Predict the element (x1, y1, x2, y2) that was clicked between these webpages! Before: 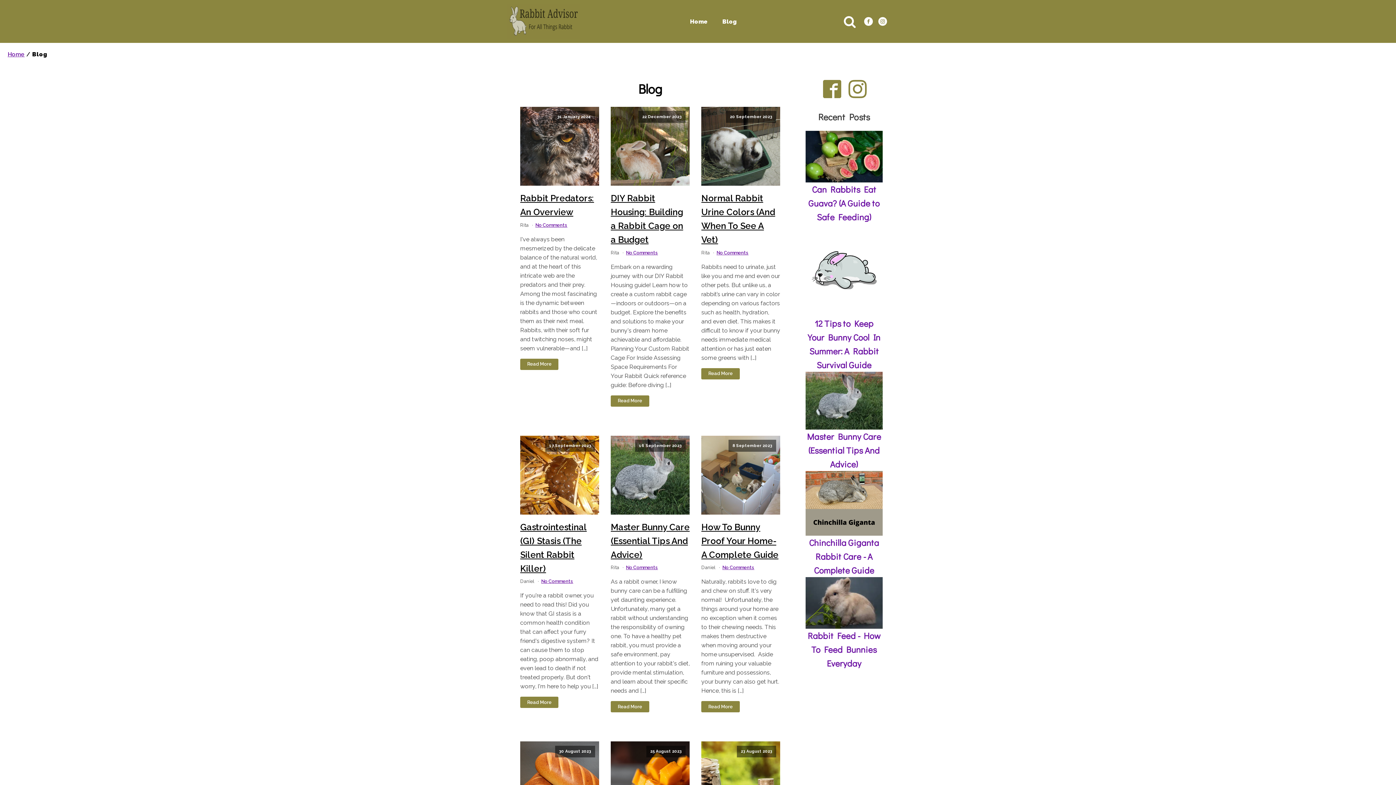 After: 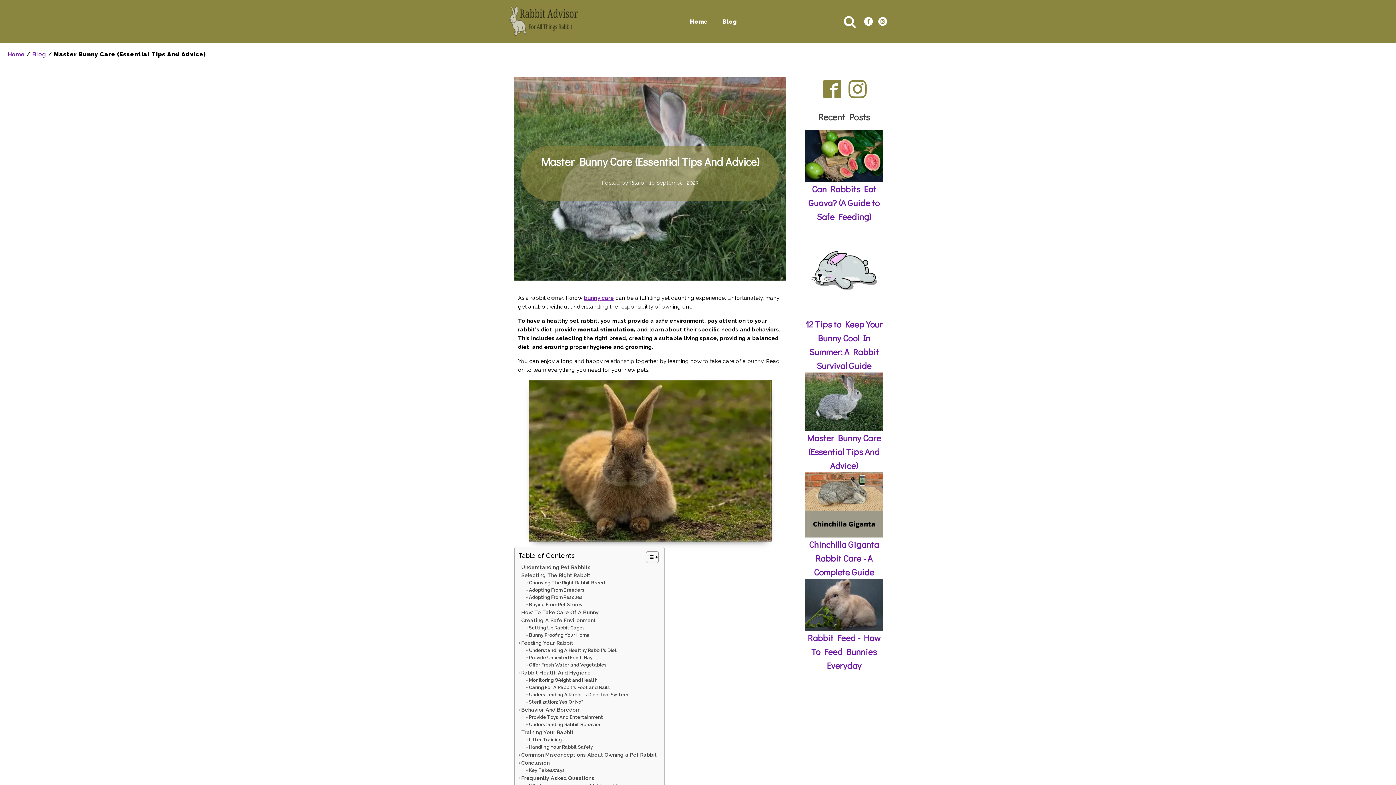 Action: bbox: (610, 701, 649, 712) label: Read More